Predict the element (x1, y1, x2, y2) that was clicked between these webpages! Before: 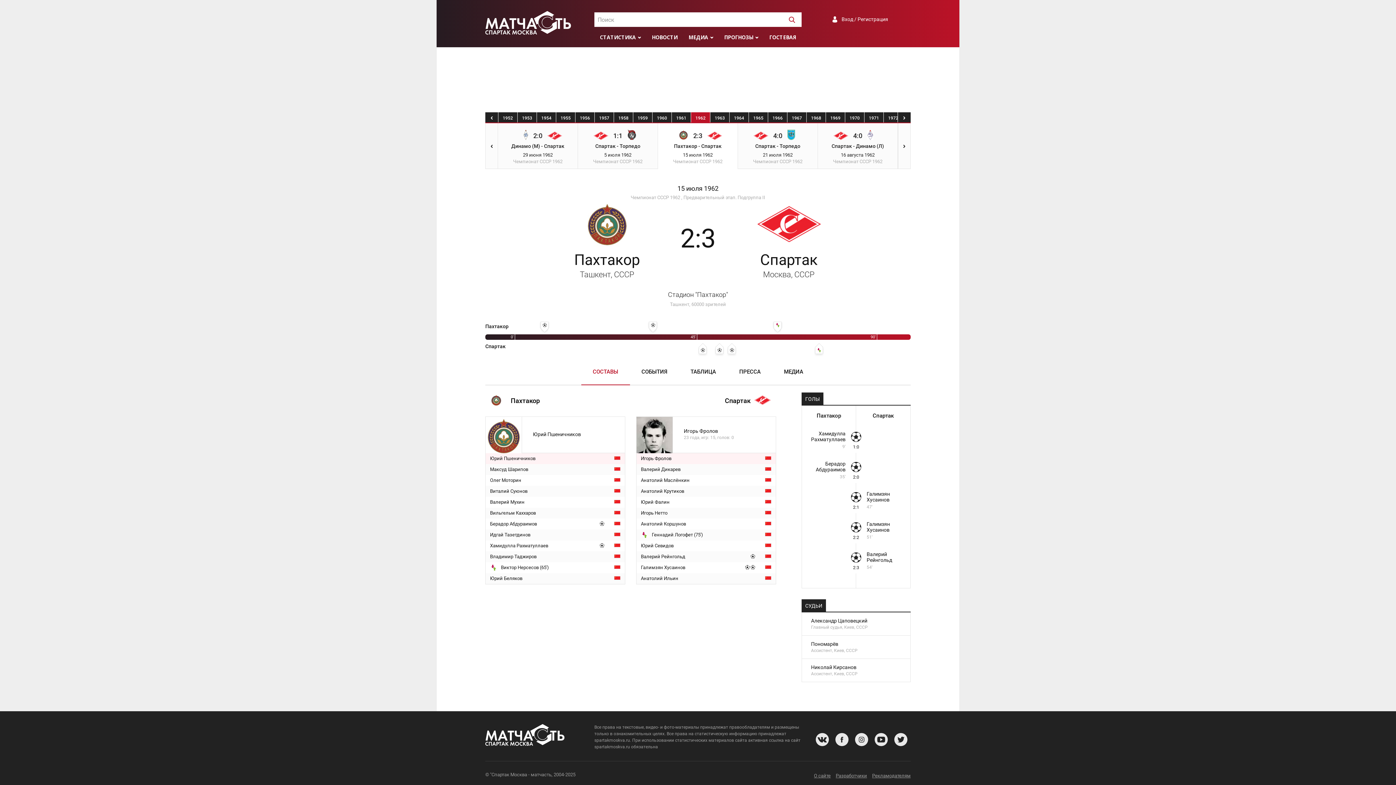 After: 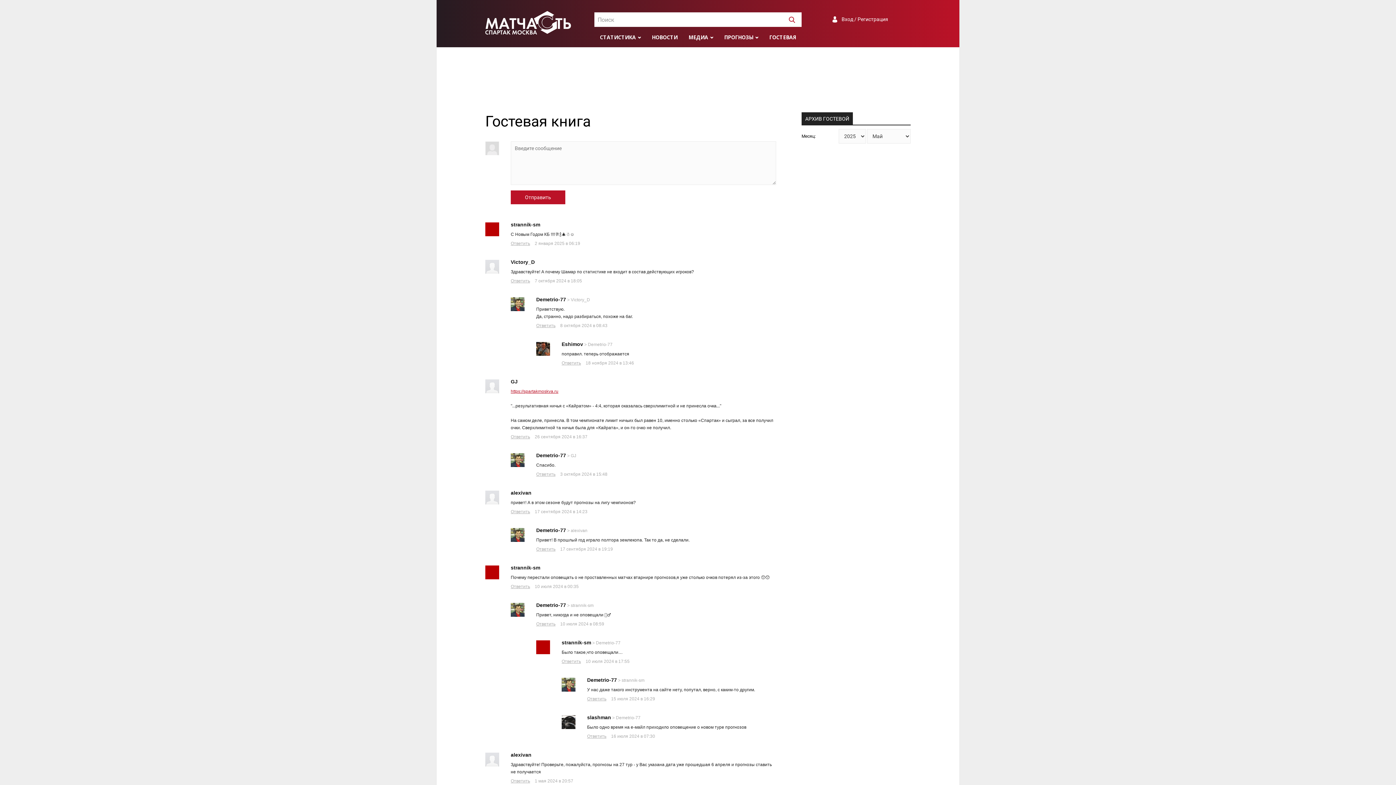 Action: label: ГОСТЕВАЯ bbox: (764, 26, 801, 47)